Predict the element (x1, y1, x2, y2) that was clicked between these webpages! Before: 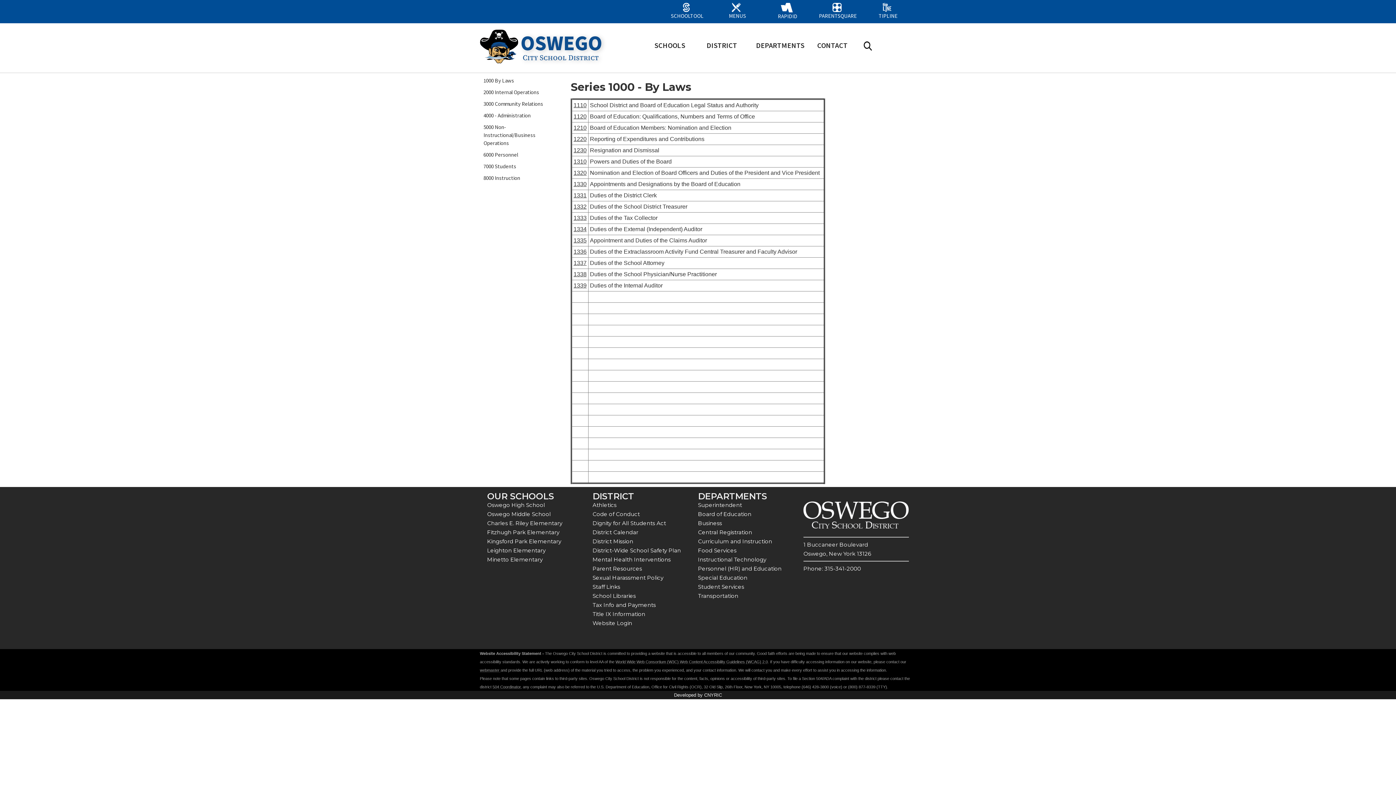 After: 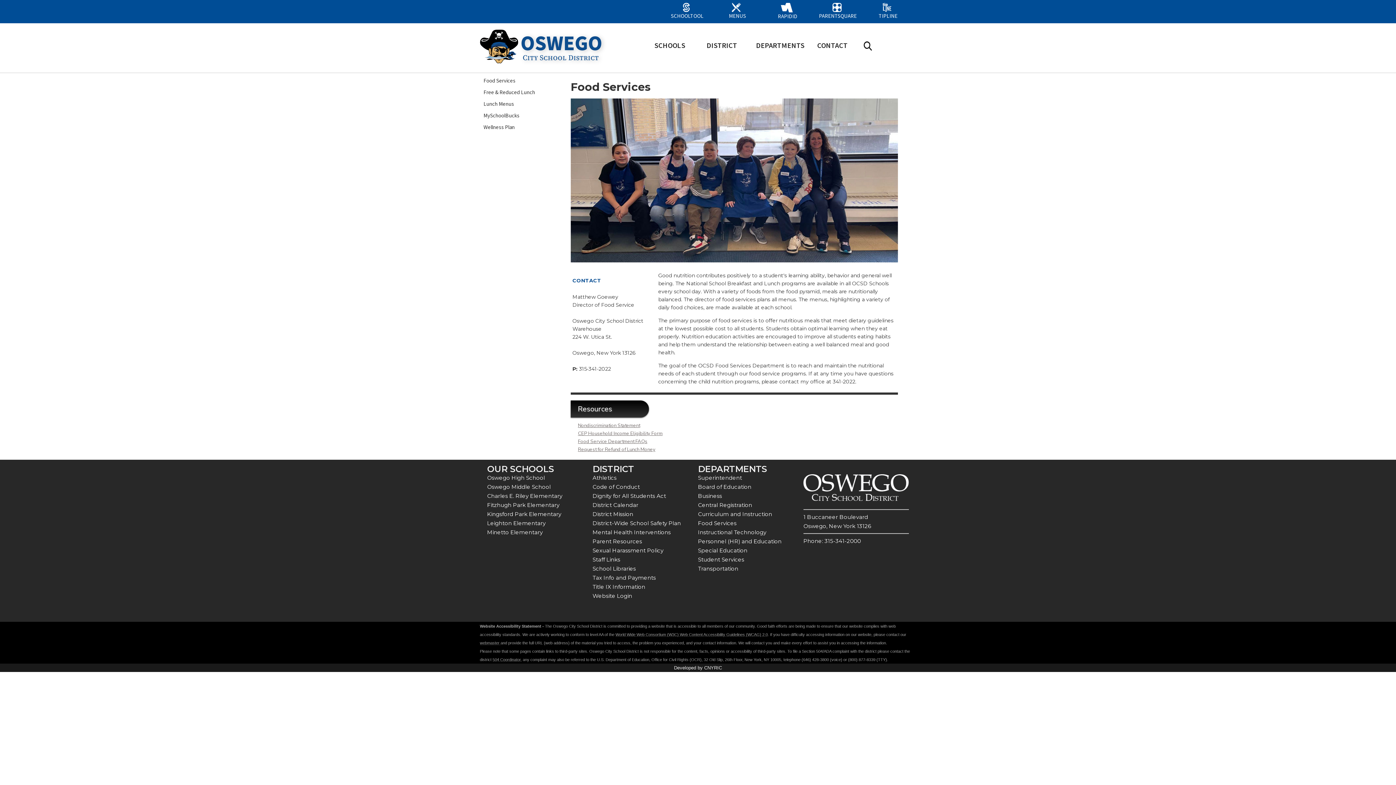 Action: label: Food Services bbox: (698, 547, 736, 554)